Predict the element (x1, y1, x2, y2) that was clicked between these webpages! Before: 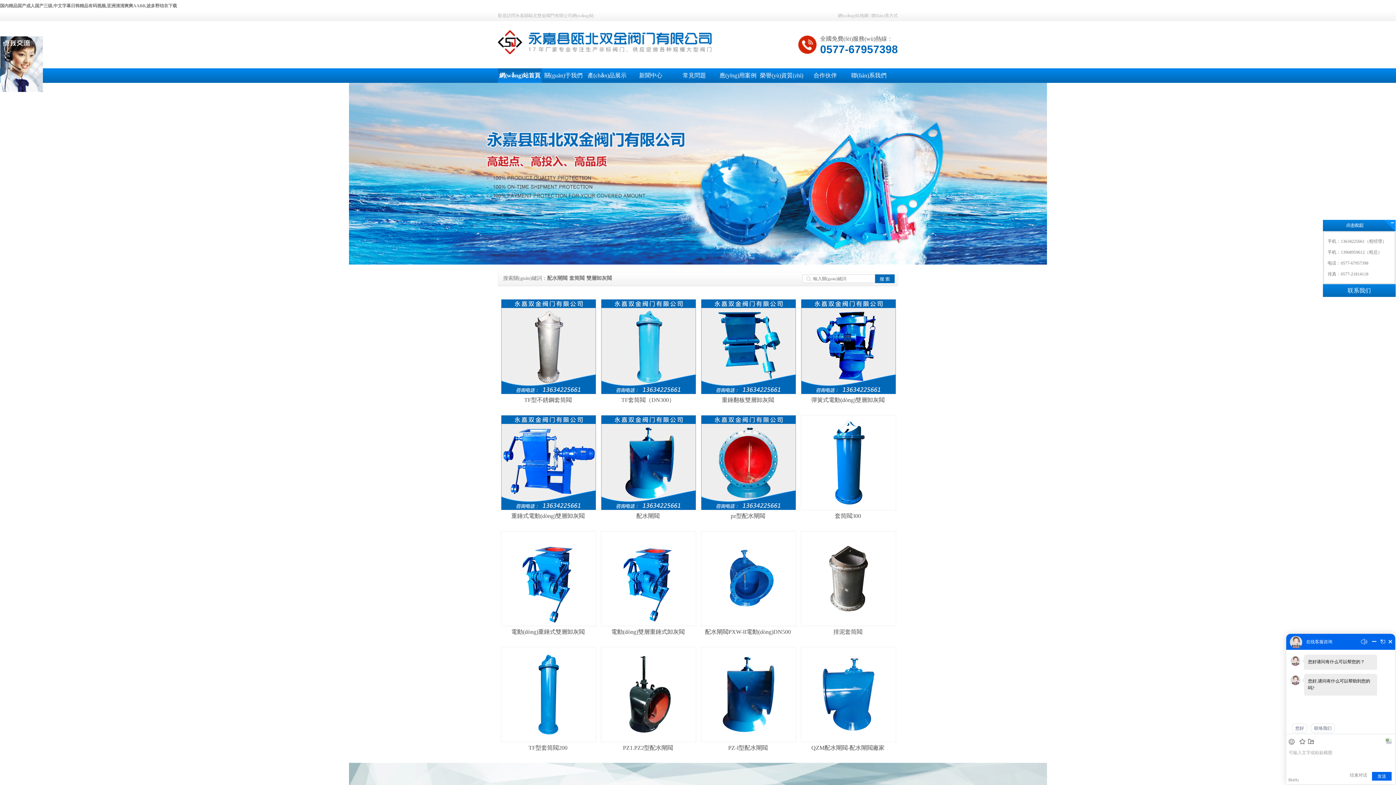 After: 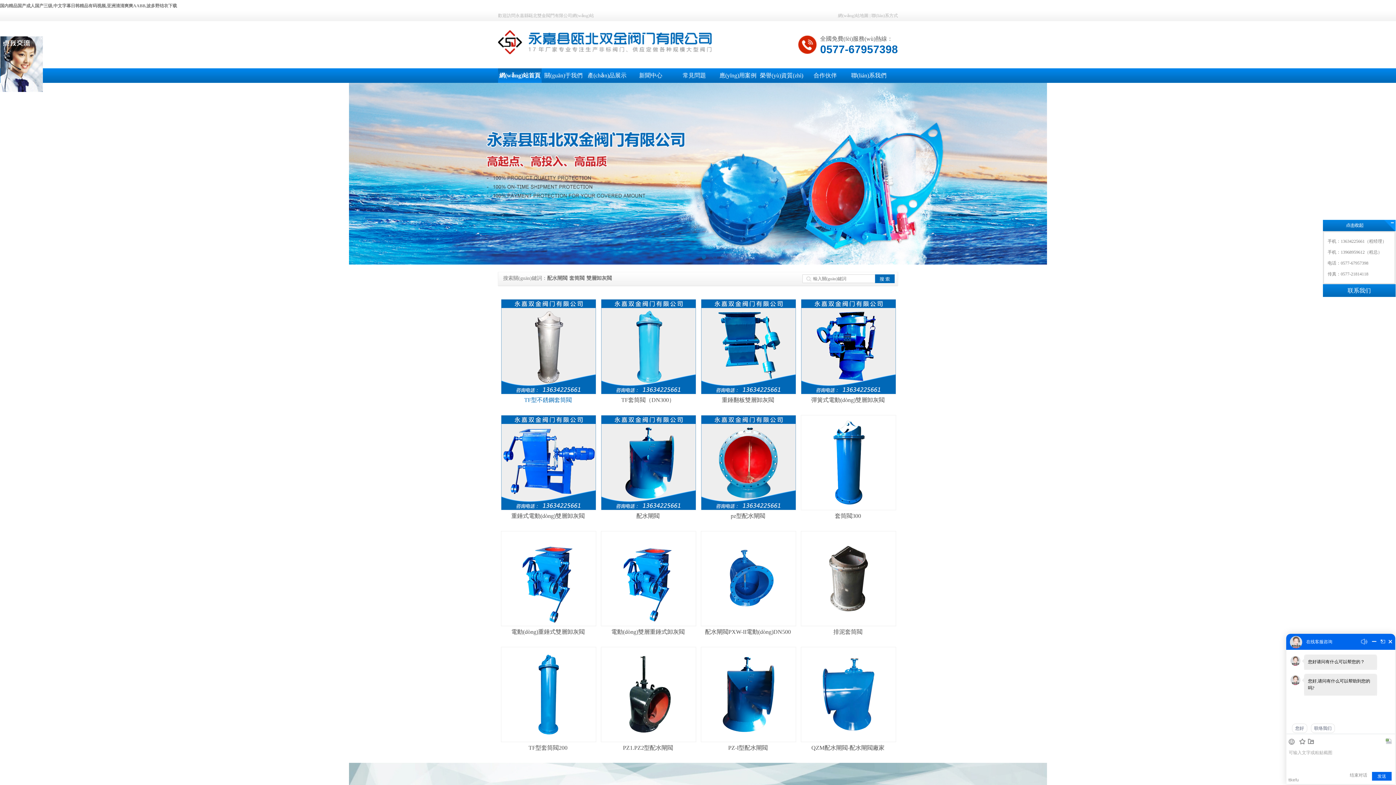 Action: label: TF型不銹鋼套筒閥 bbox: (500, 299, 595, 406)